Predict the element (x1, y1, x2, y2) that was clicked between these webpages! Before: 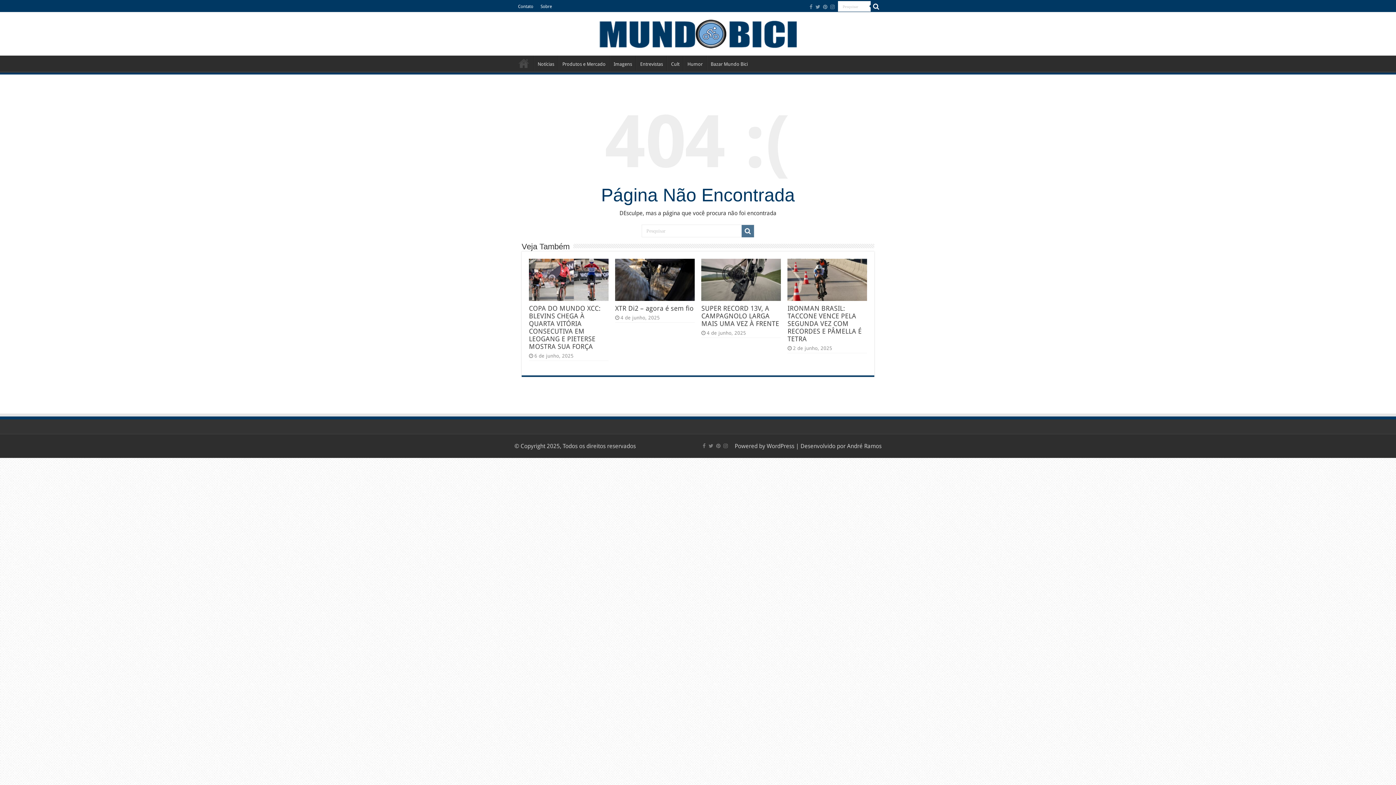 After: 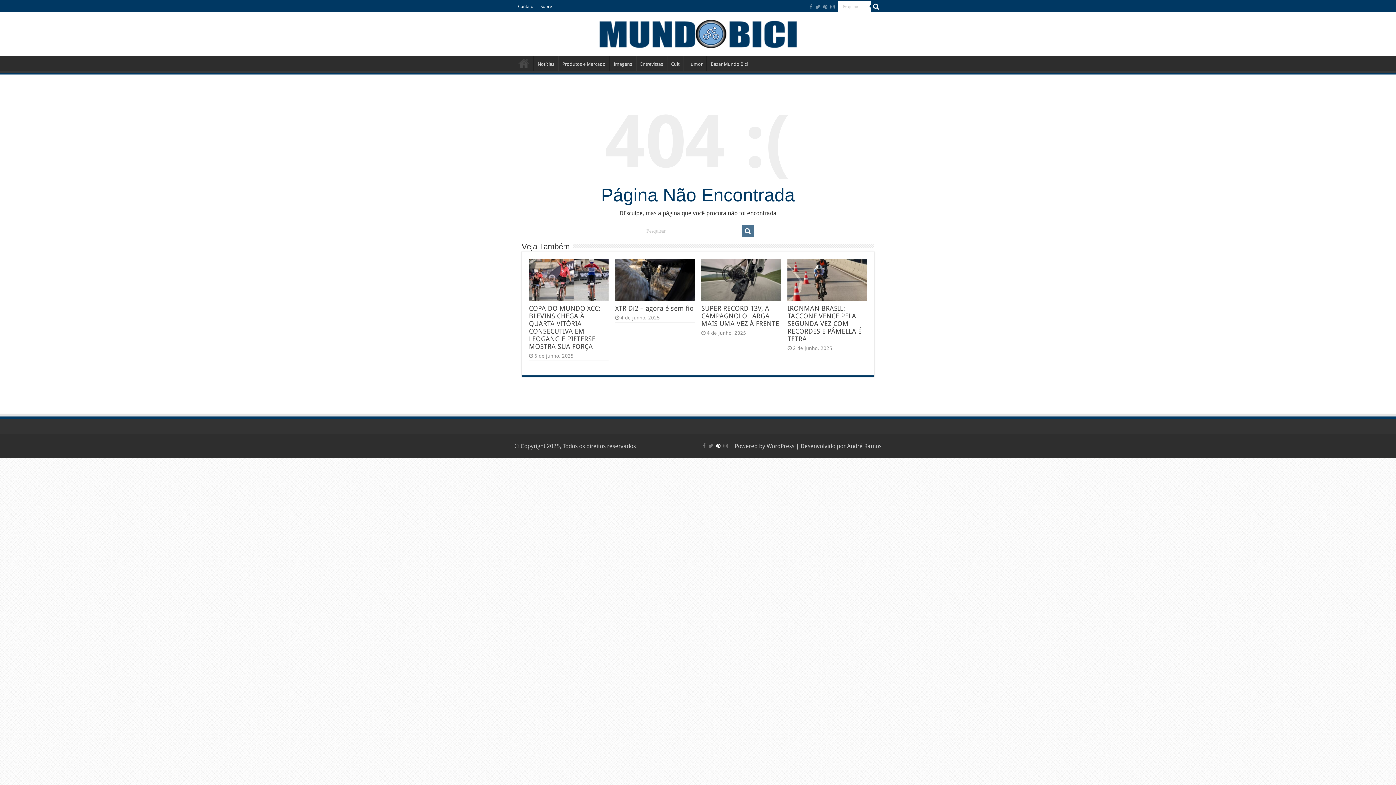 Action: bbox: (715, 441, 721, 450)